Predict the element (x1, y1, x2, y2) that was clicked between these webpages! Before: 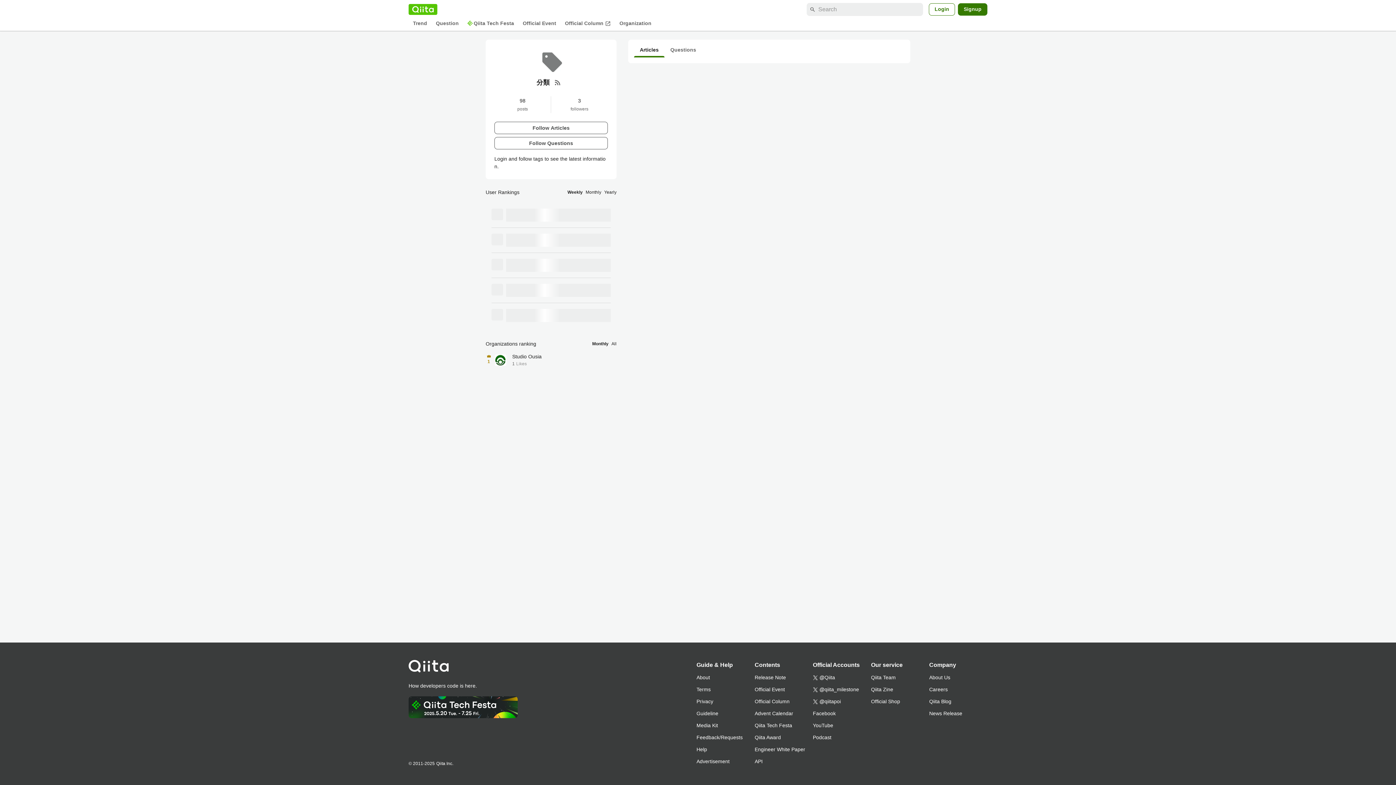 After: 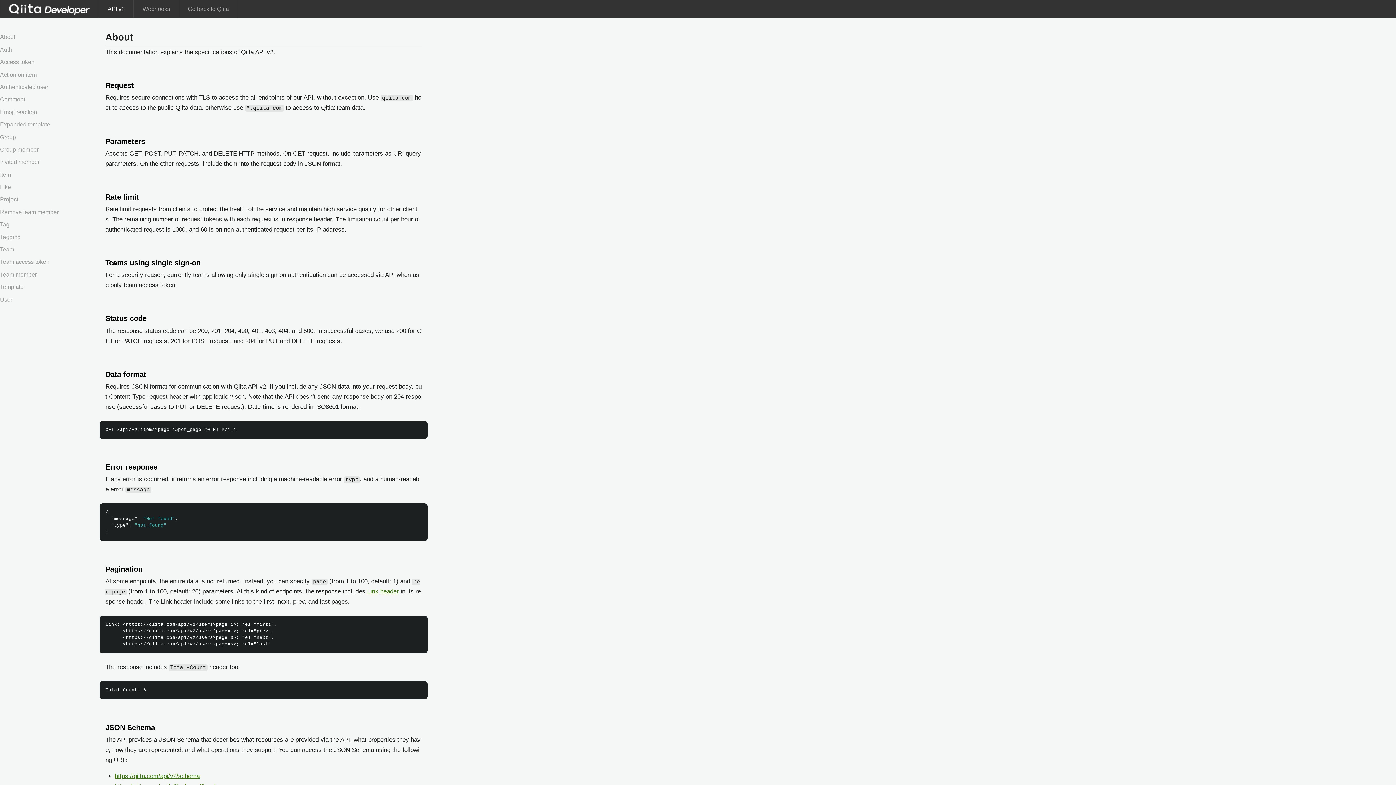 Action: label: API bbox: (754, 756, 813, 768)